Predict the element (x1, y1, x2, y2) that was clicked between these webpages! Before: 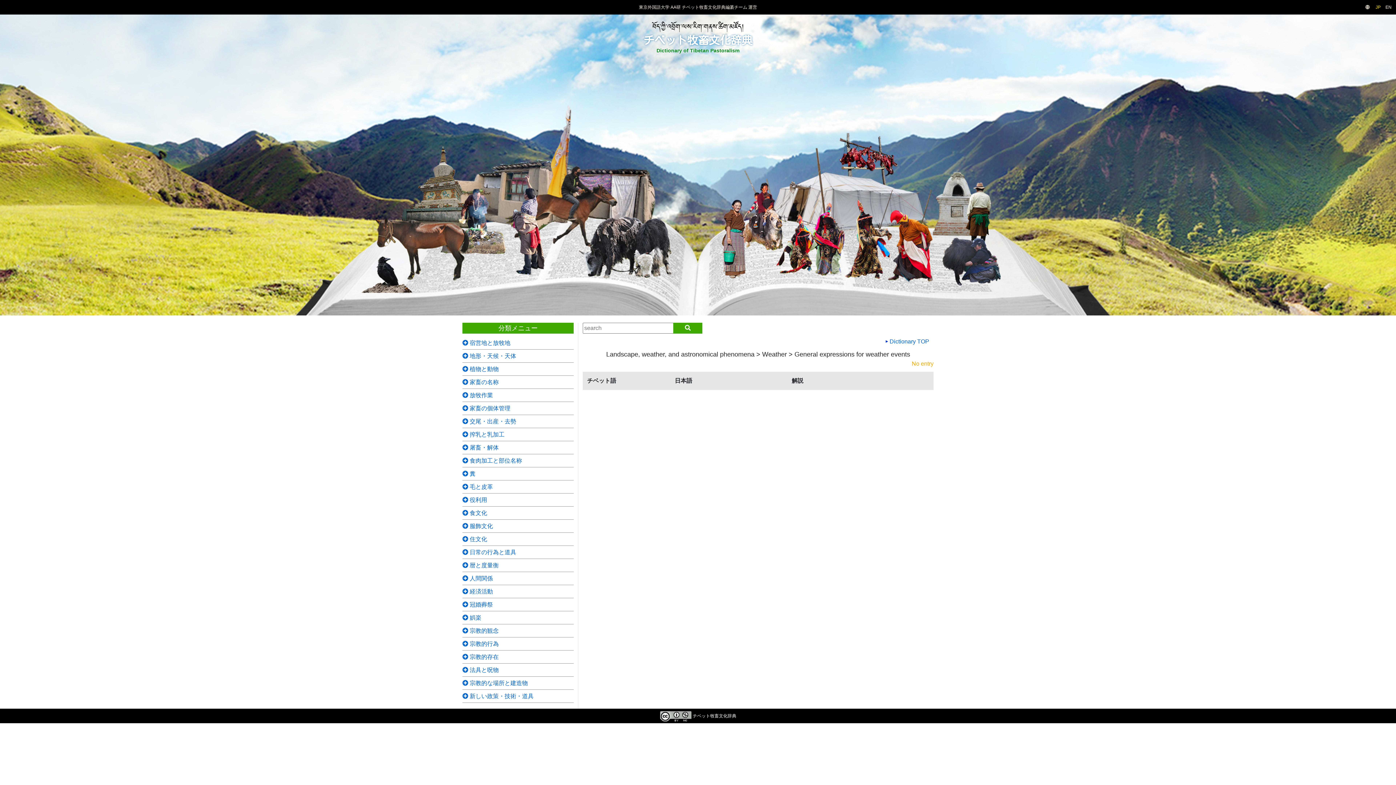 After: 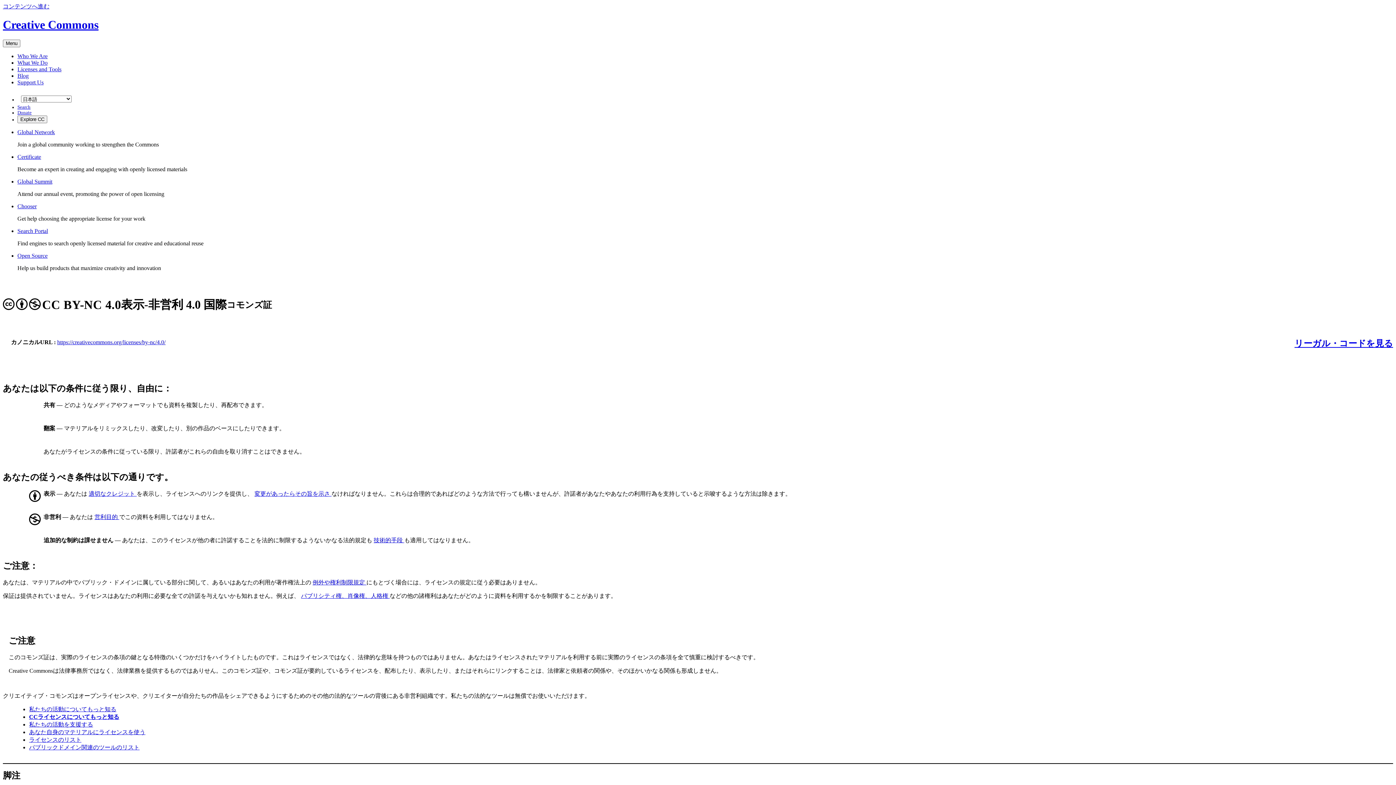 Action: bbox: (659, 713, 691, 719)